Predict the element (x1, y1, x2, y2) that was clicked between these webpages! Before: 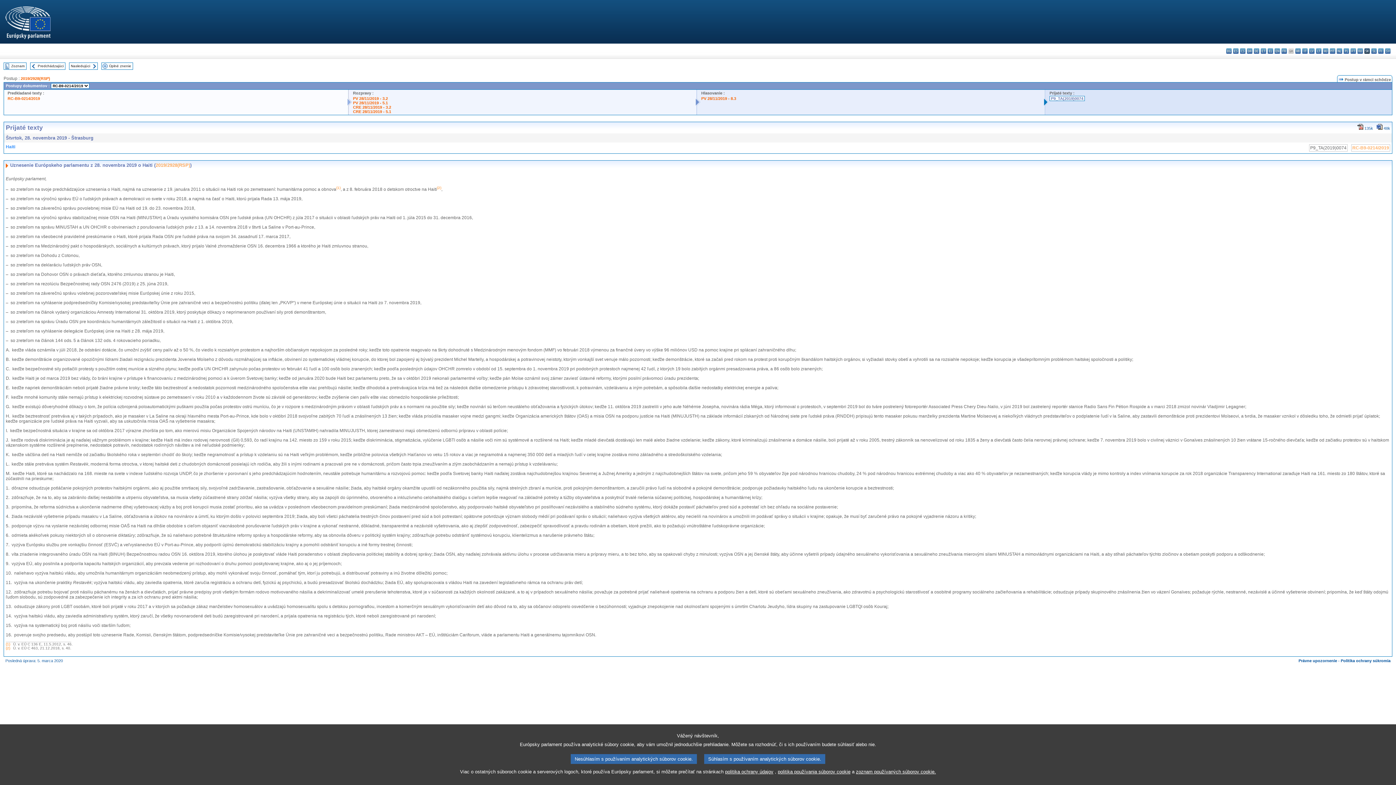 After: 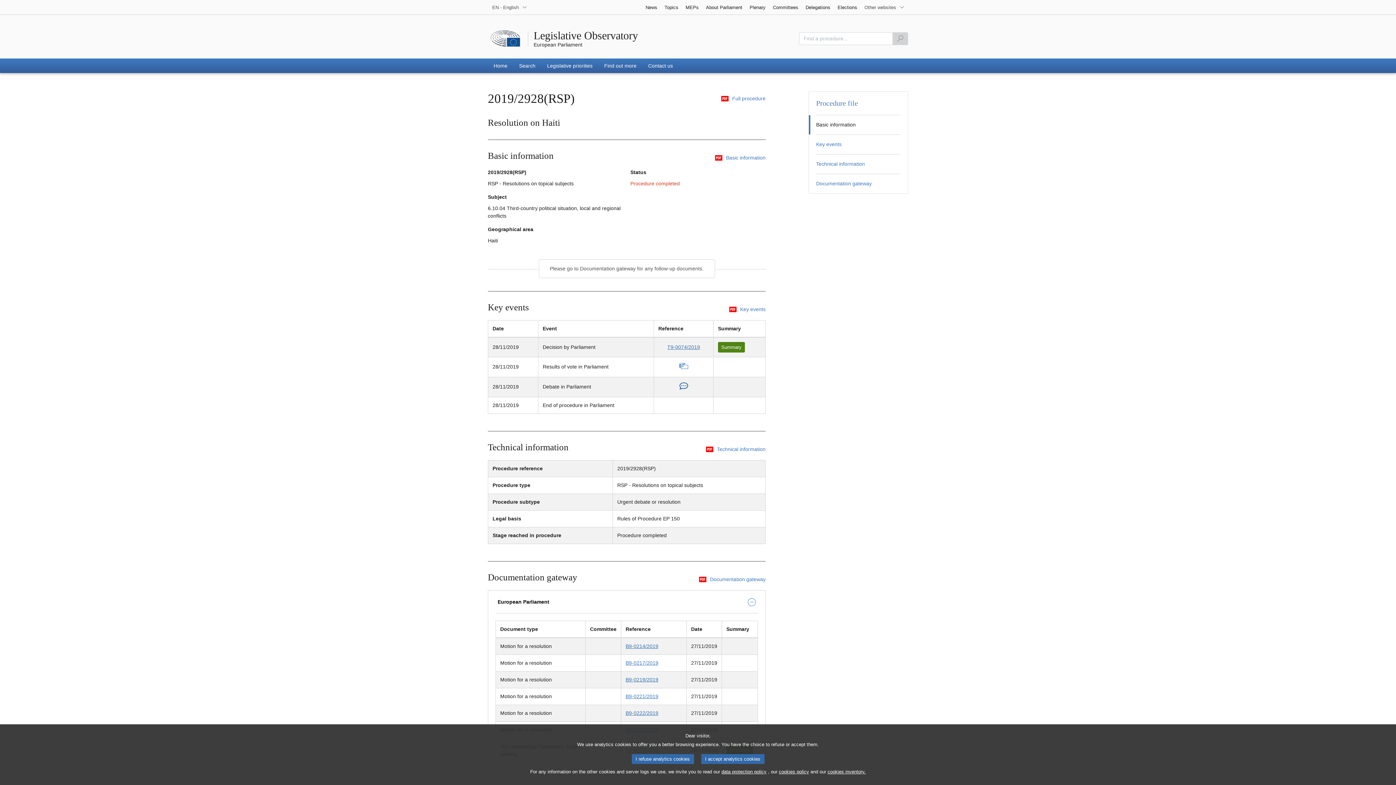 Action: bbox: (155, 162, 190, 168) label: 2019/2928(RSP)